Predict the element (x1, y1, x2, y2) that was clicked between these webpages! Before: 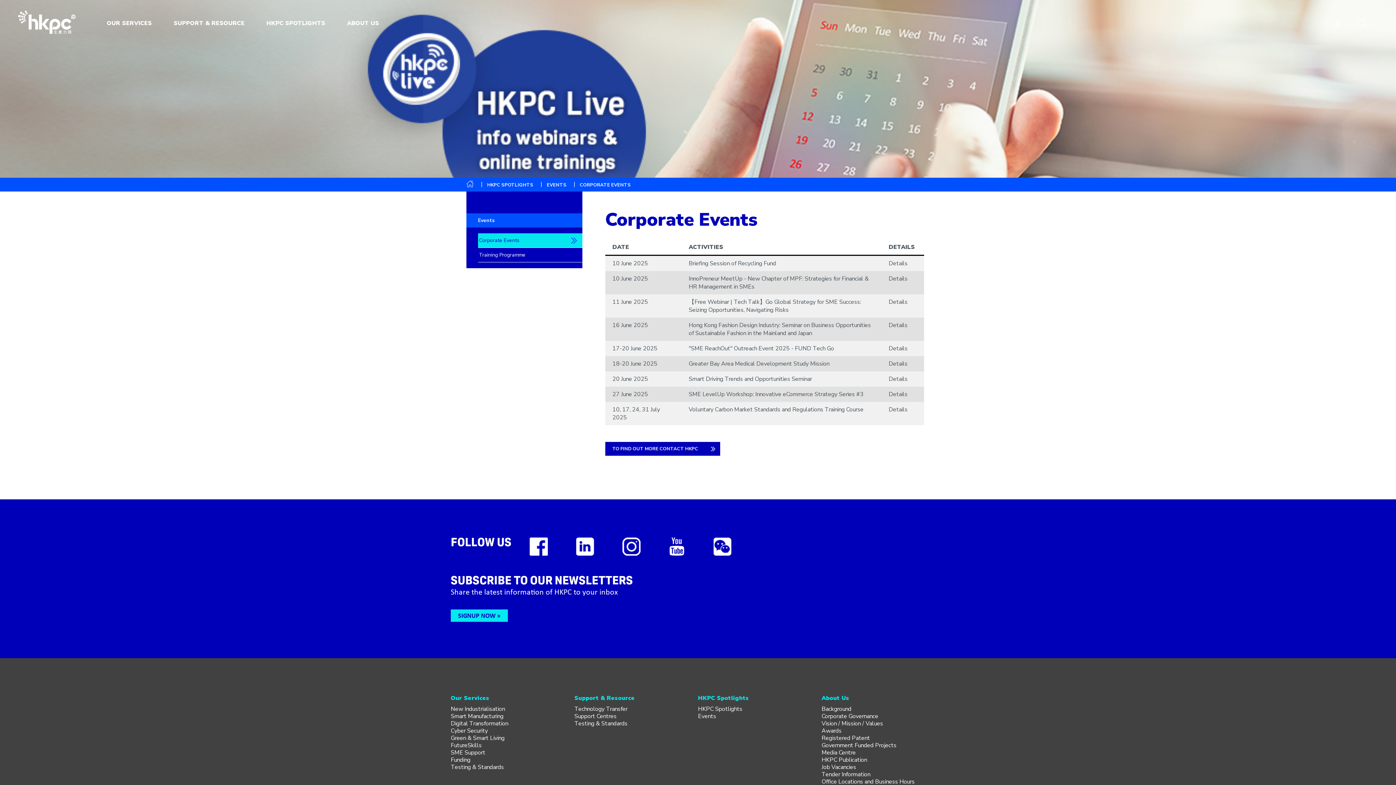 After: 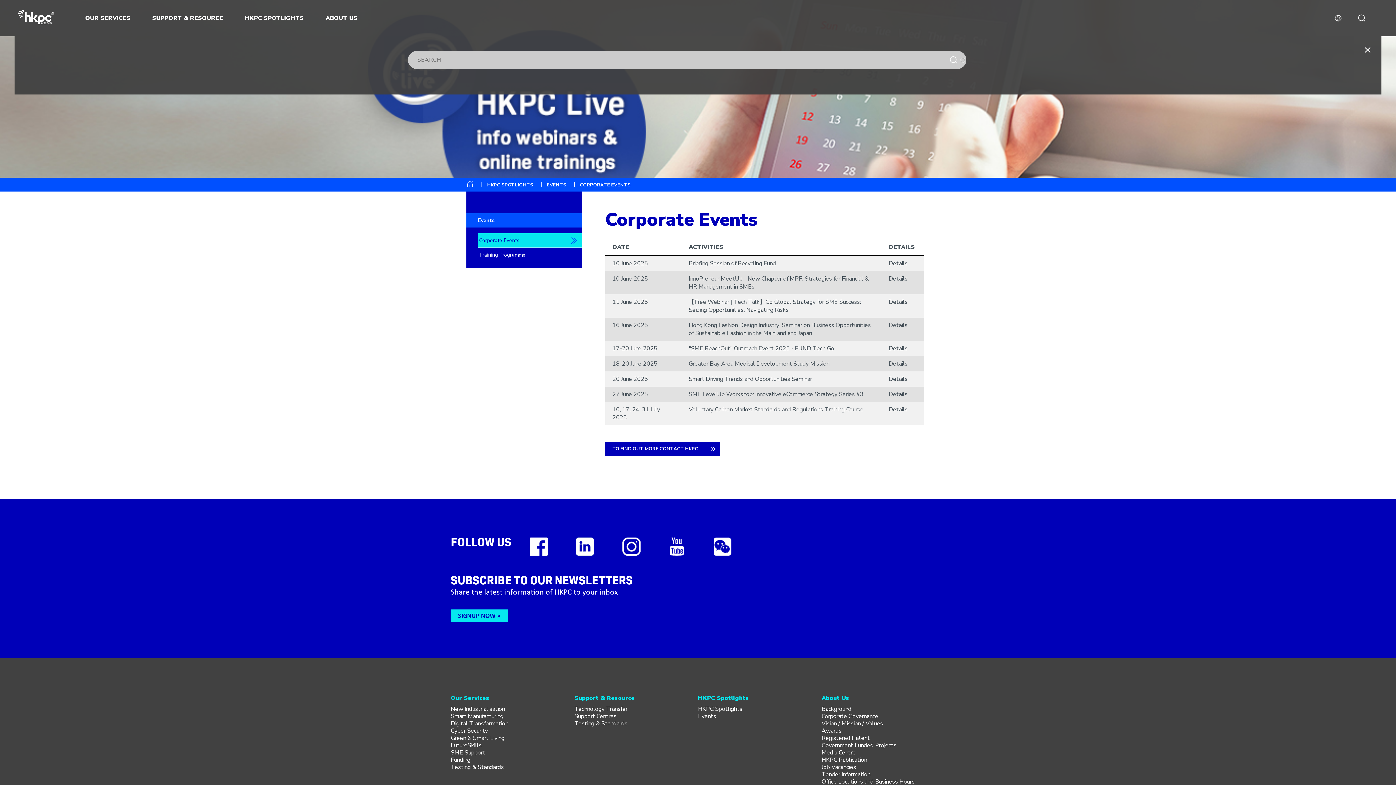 Action: bbox: (1347, 18, 1378, 28)